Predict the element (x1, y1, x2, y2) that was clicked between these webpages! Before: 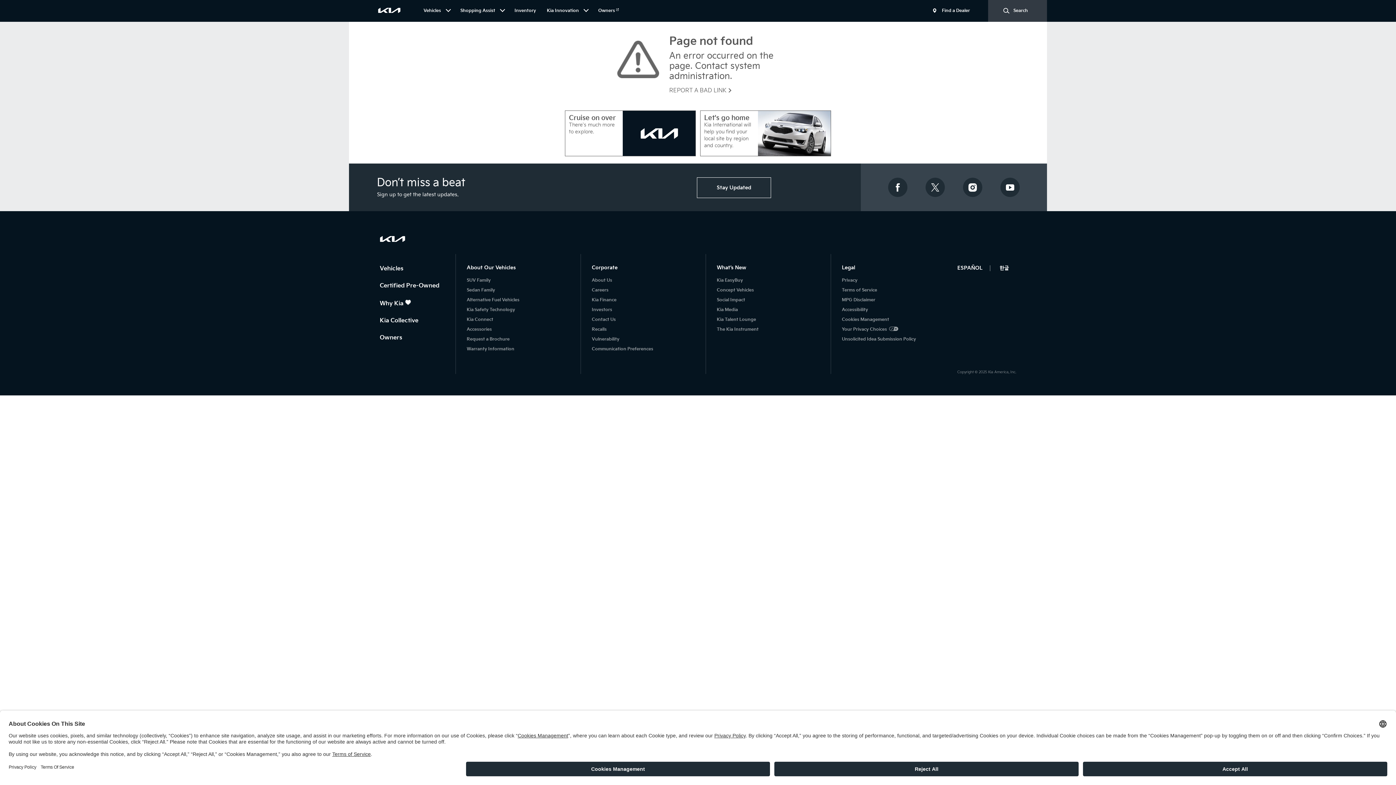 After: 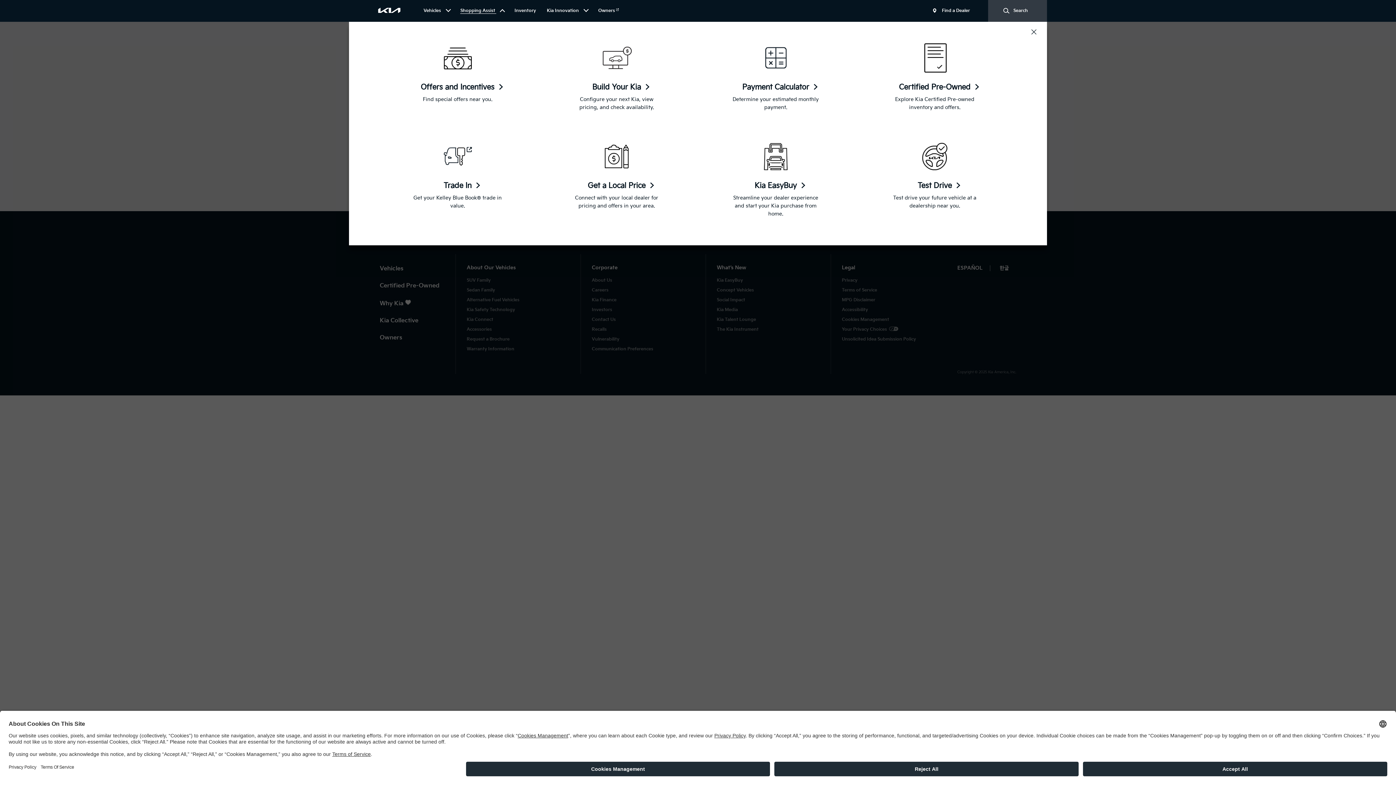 Action: label: Shopping Assist  bbox: (460, 8, 496, 13)